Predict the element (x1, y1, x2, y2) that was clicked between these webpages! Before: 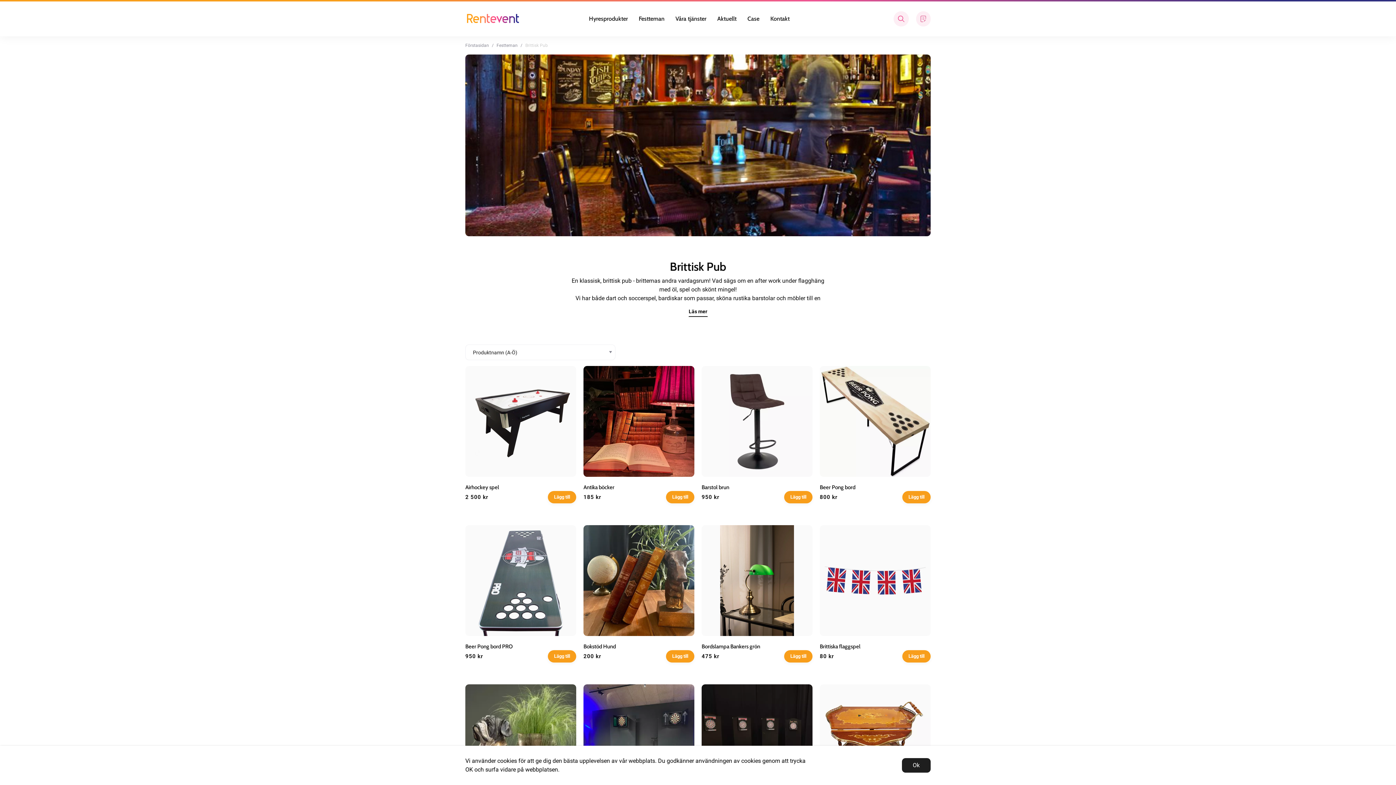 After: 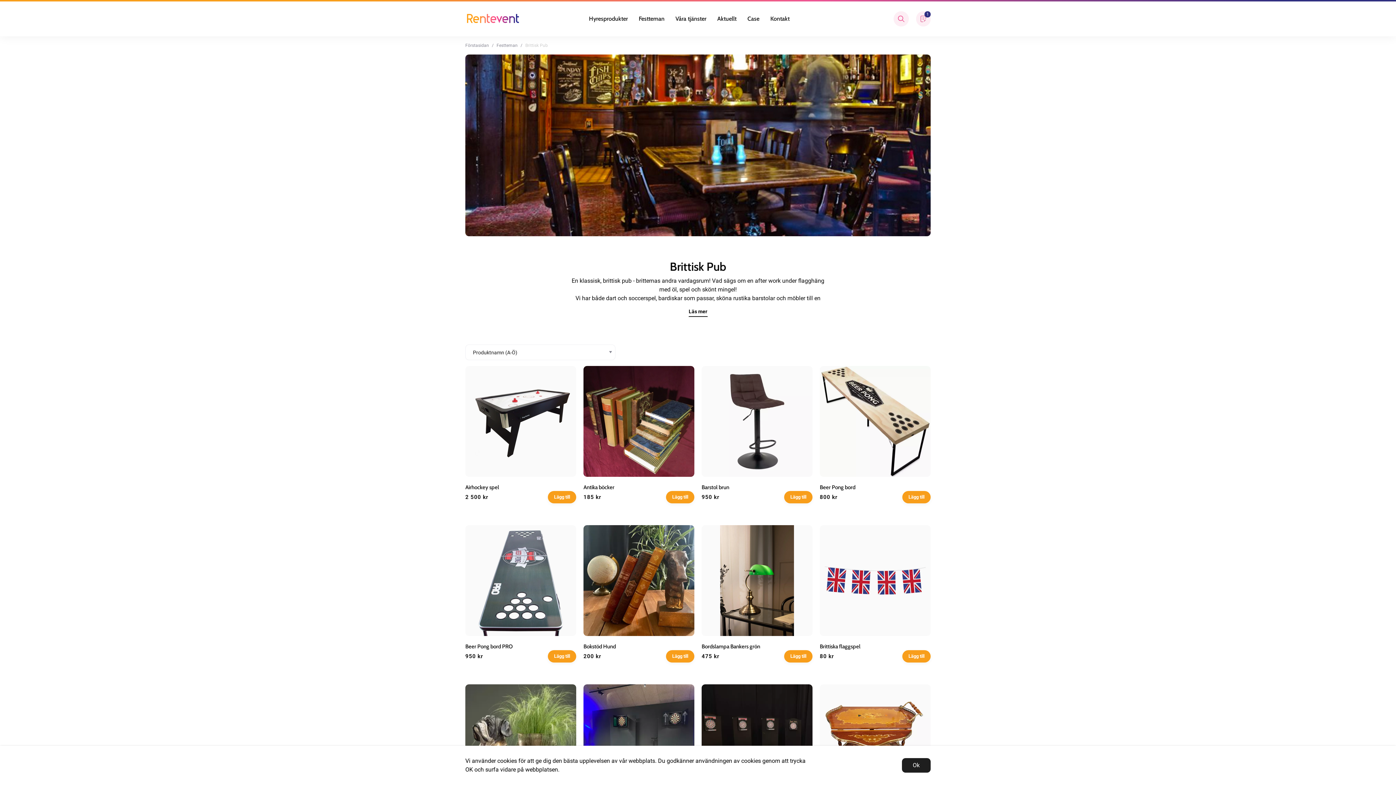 Action: label: Lägg till bbox: (666, 491, 694, 503)